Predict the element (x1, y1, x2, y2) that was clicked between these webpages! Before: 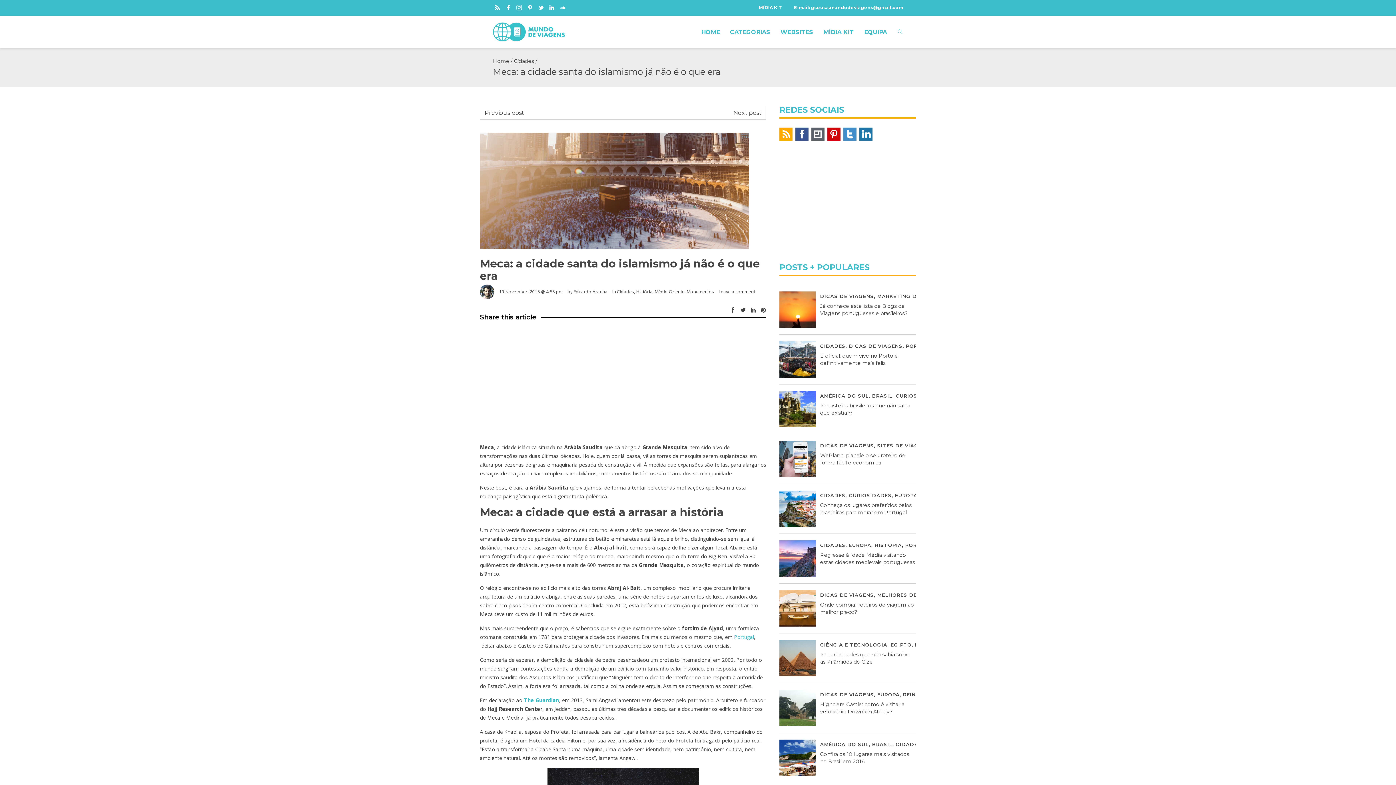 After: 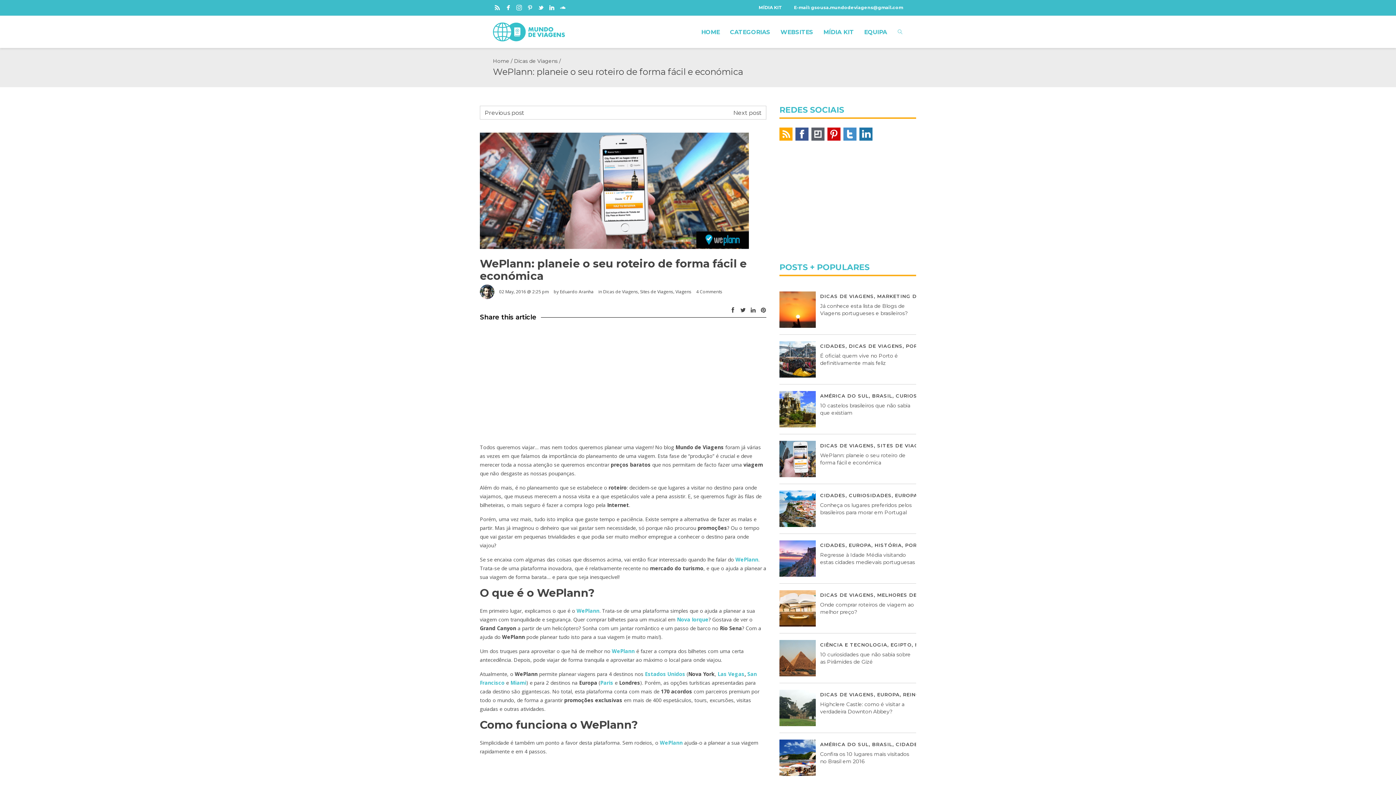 Action: bbox: (779, 441, 815, 477)